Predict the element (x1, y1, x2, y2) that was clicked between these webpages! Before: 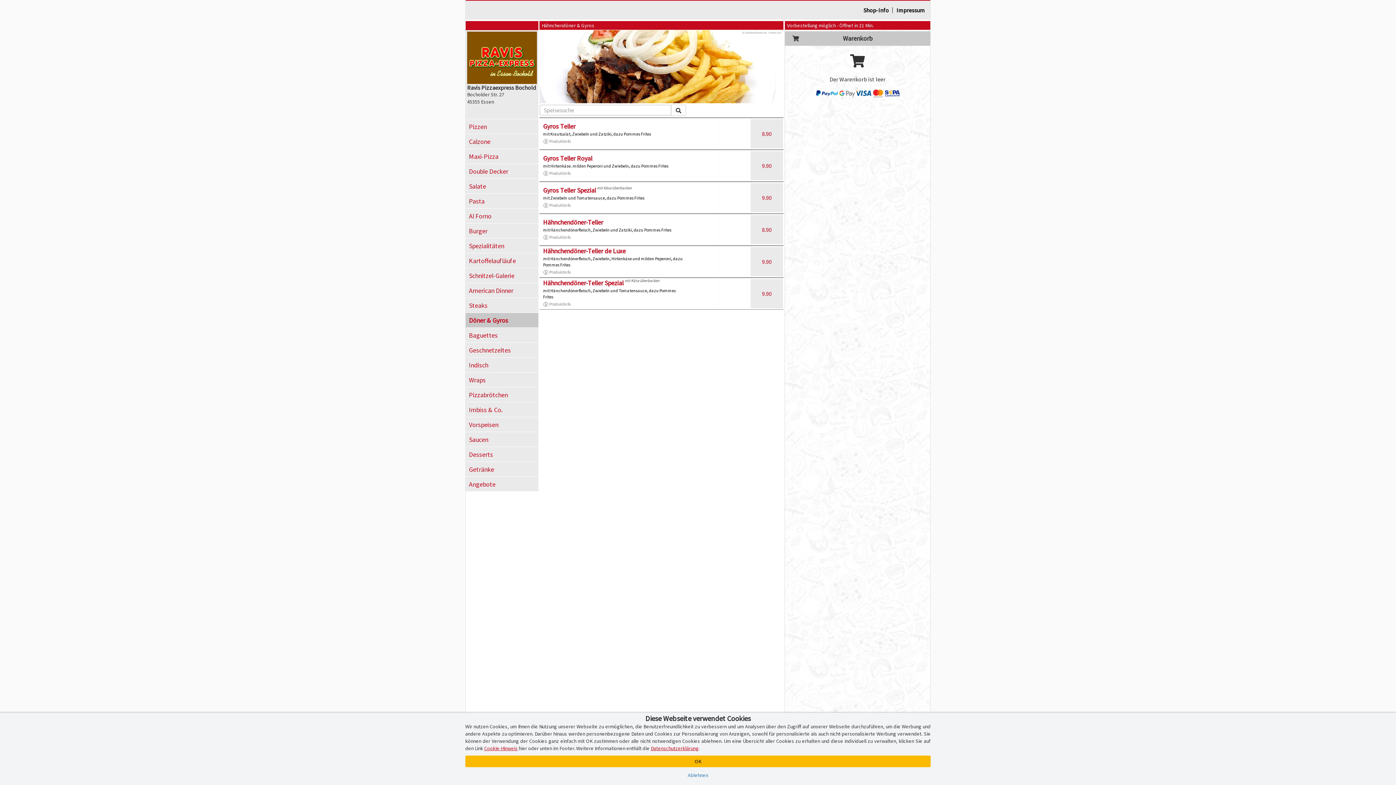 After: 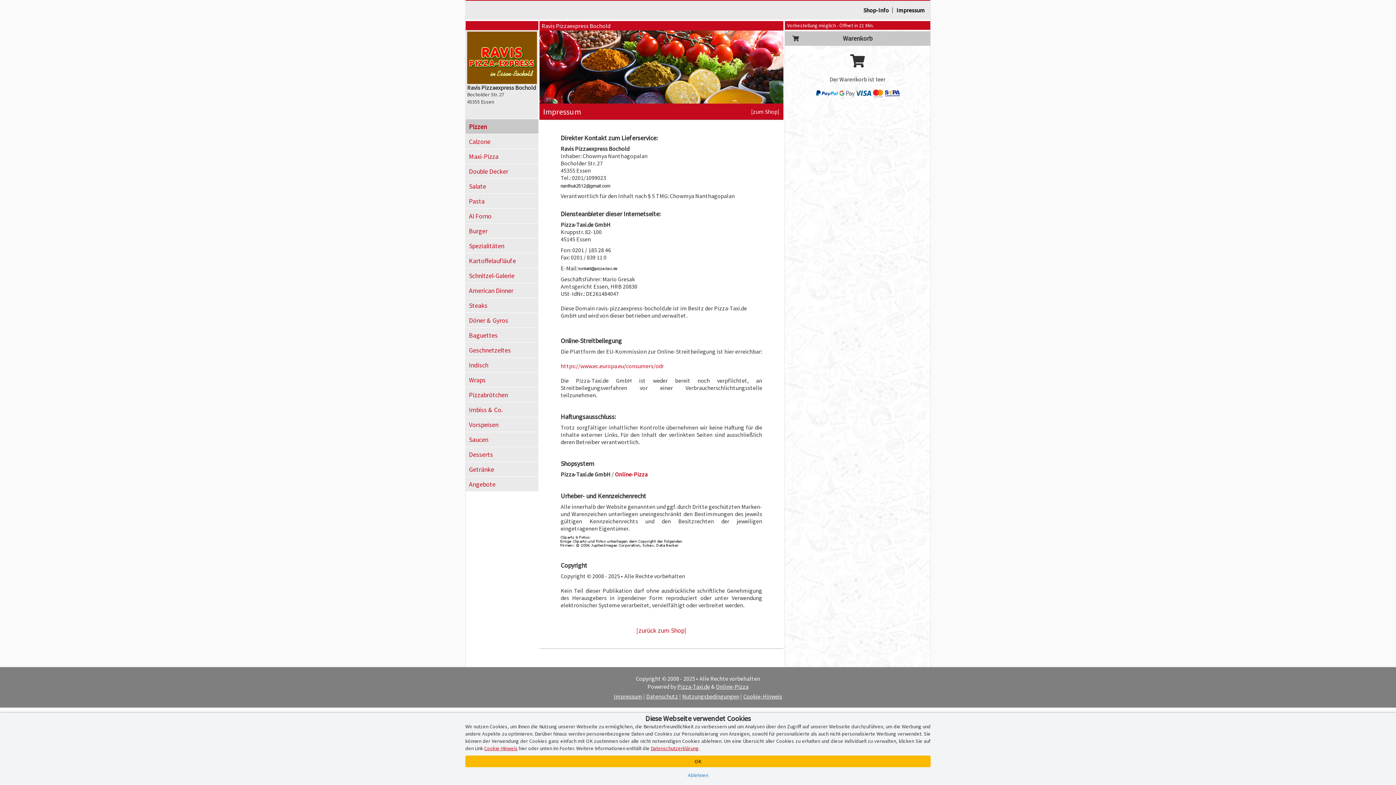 Action: label: Impressum bbox: (894, 3, 926, 16)